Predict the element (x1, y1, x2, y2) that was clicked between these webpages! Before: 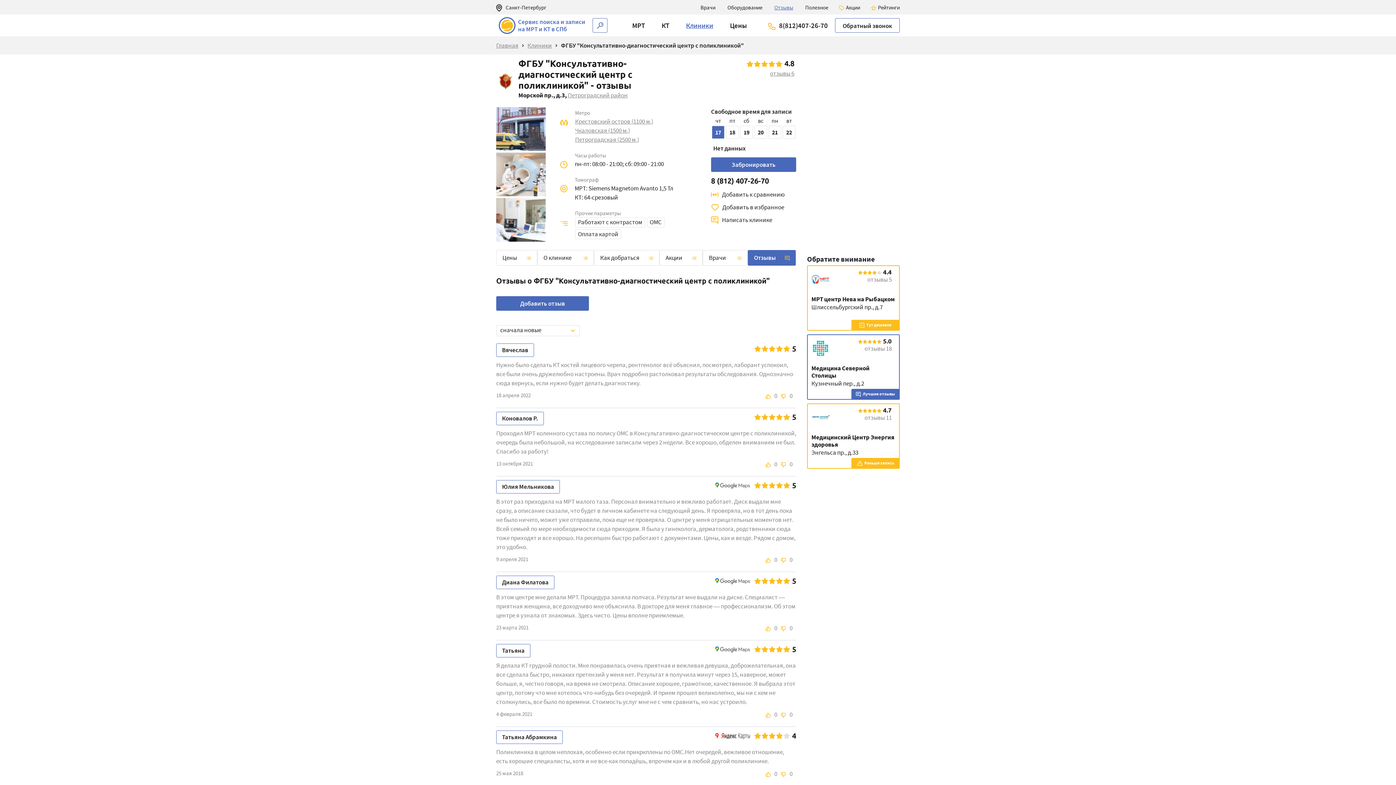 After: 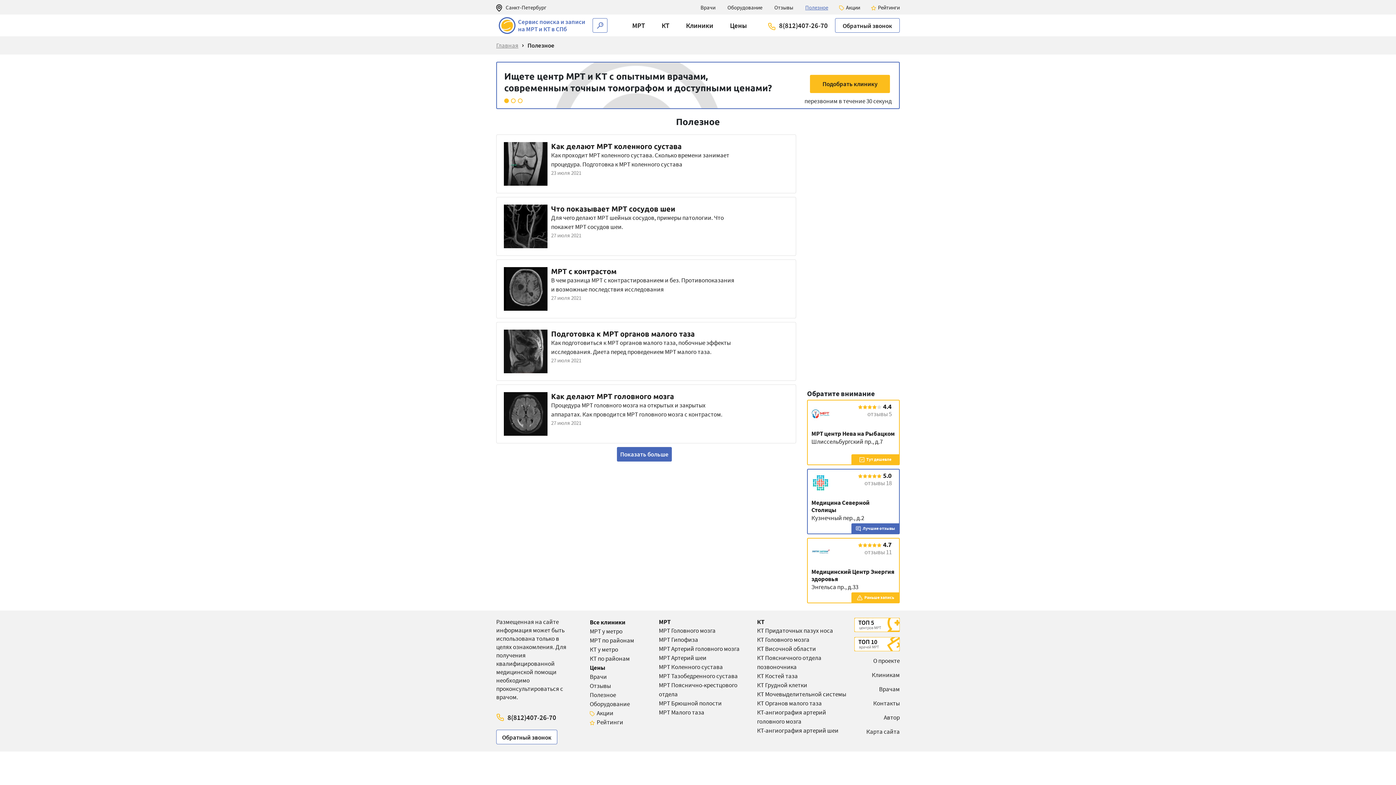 Action: label:  Полезное bbox: (793, 4, 828, 10)